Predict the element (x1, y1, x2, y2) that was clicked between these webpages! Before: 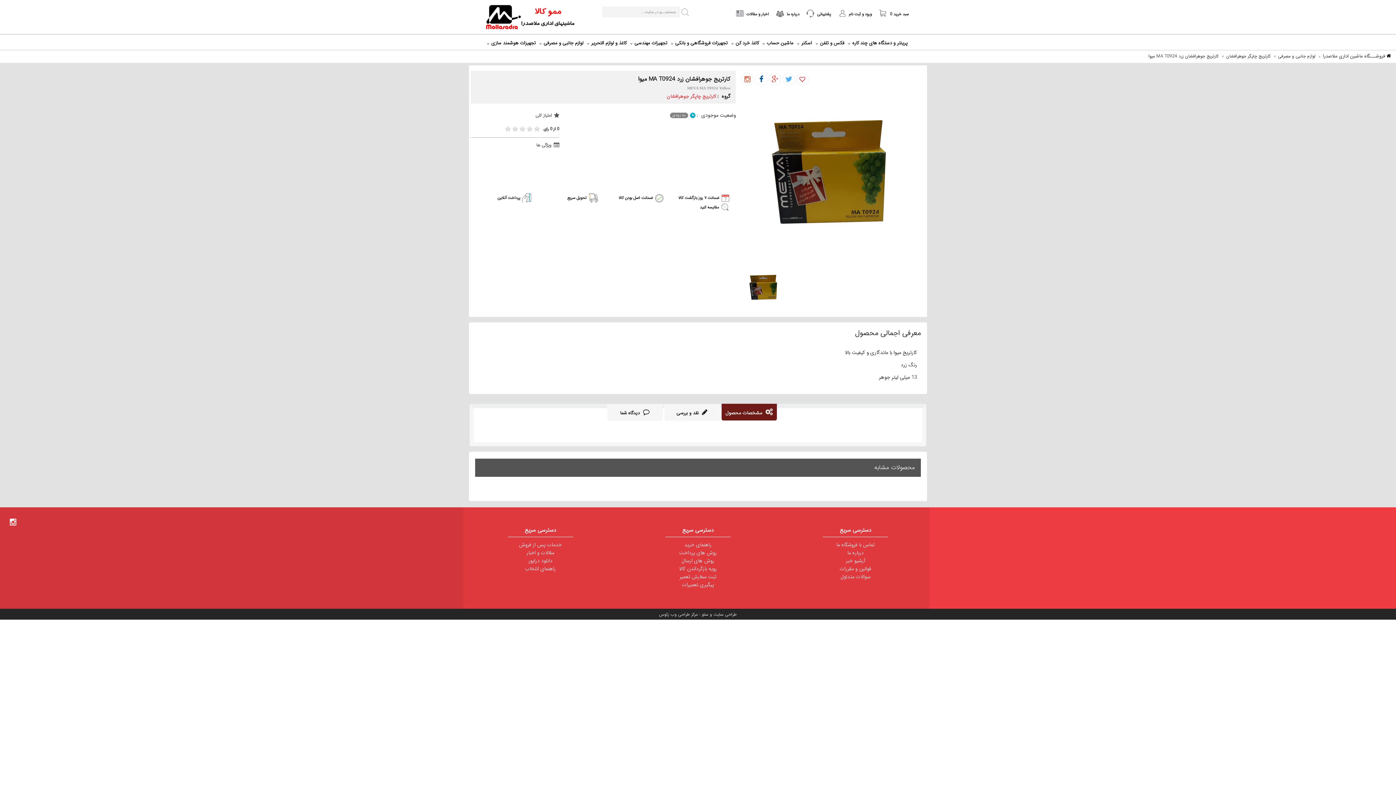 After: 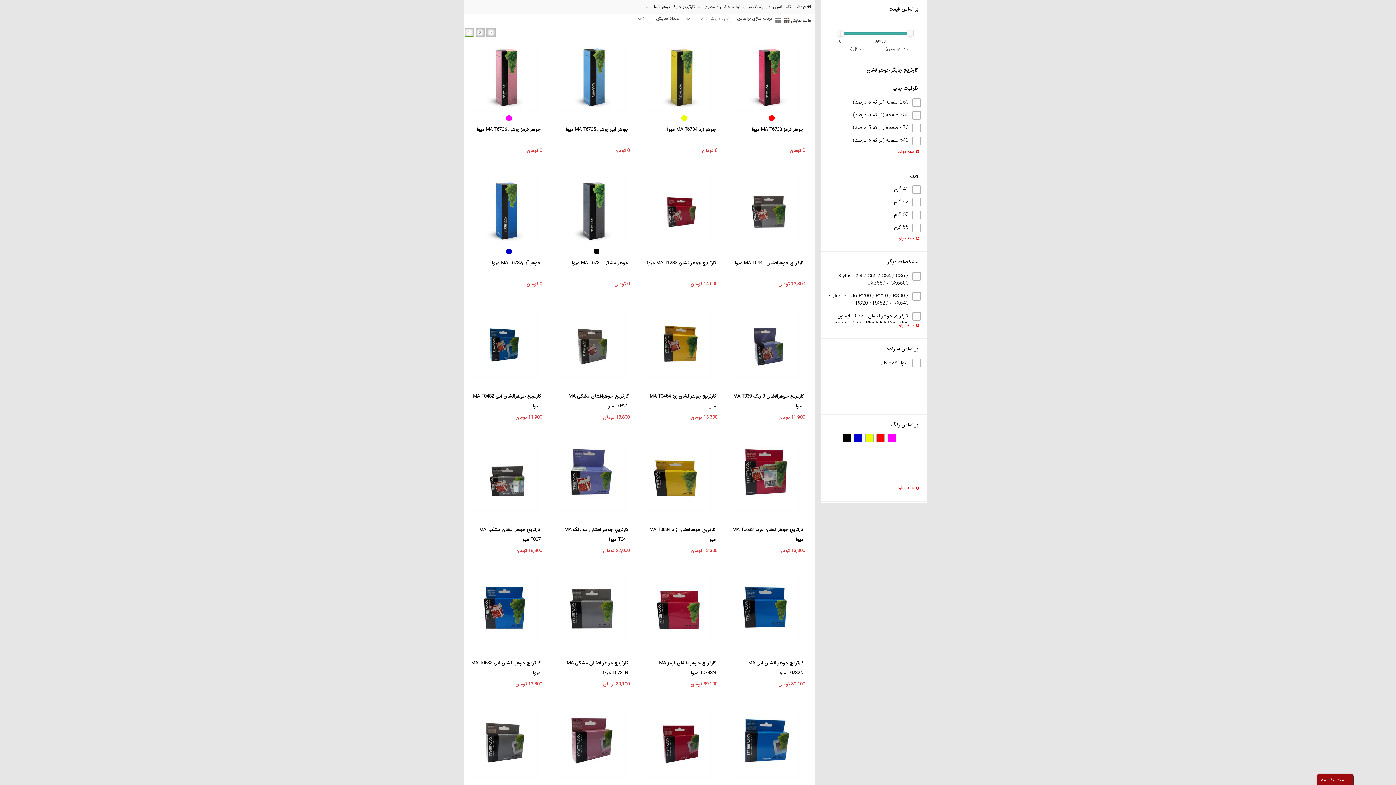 Action: bbox: (1226, 52, 1270, 59) label: کارتریج چاپگر جوهرافشان